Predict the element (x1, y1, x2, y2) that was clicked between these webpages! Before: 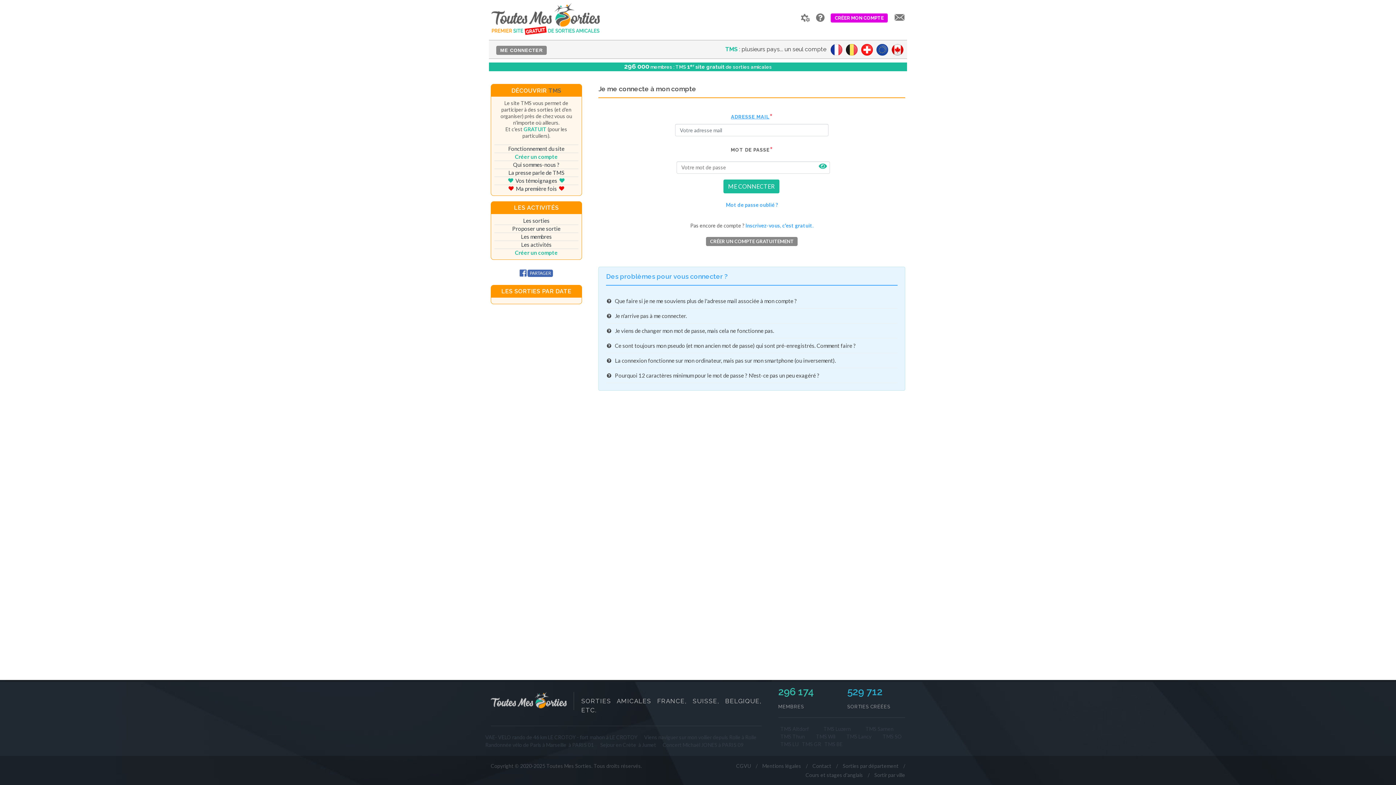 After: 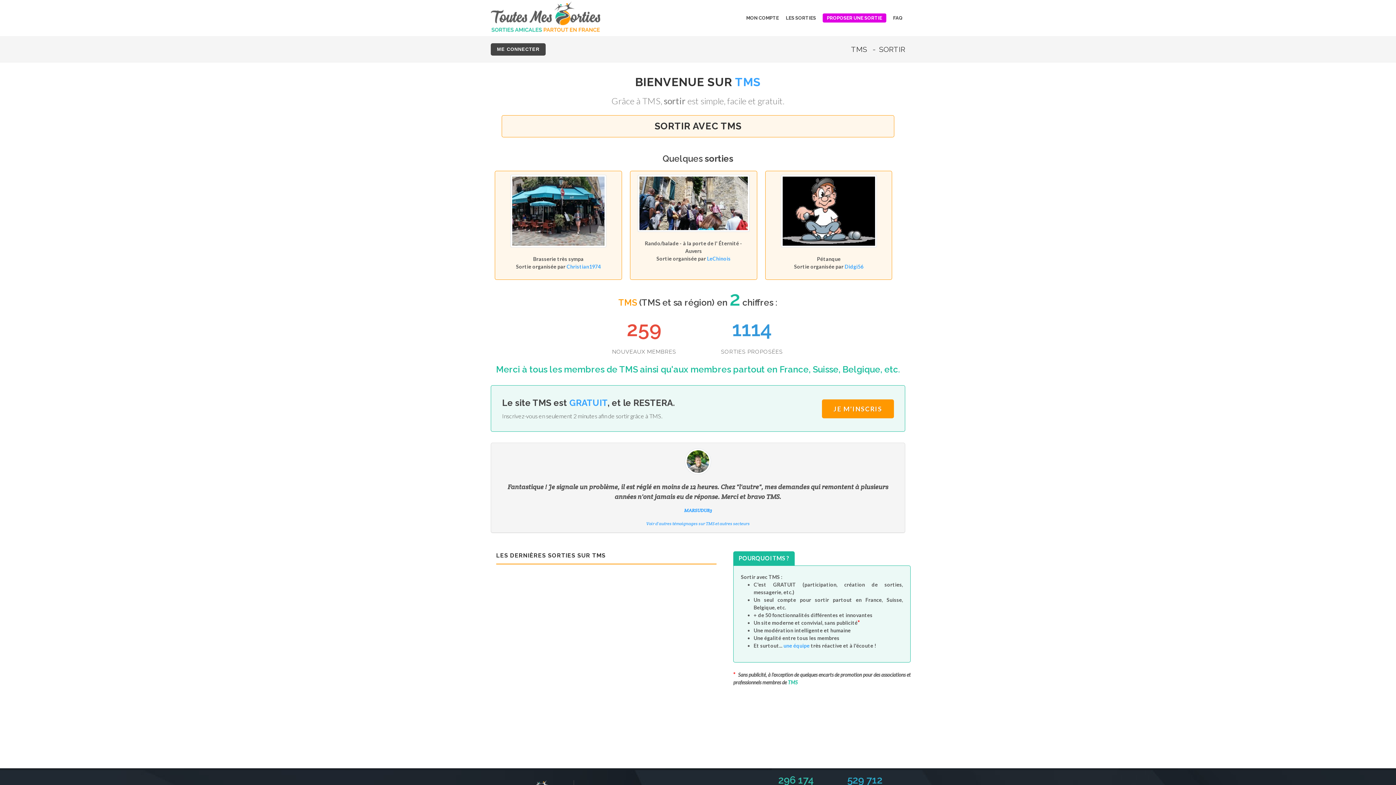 Action: bbox: (780, 740, 798, 748) label: TMS LU